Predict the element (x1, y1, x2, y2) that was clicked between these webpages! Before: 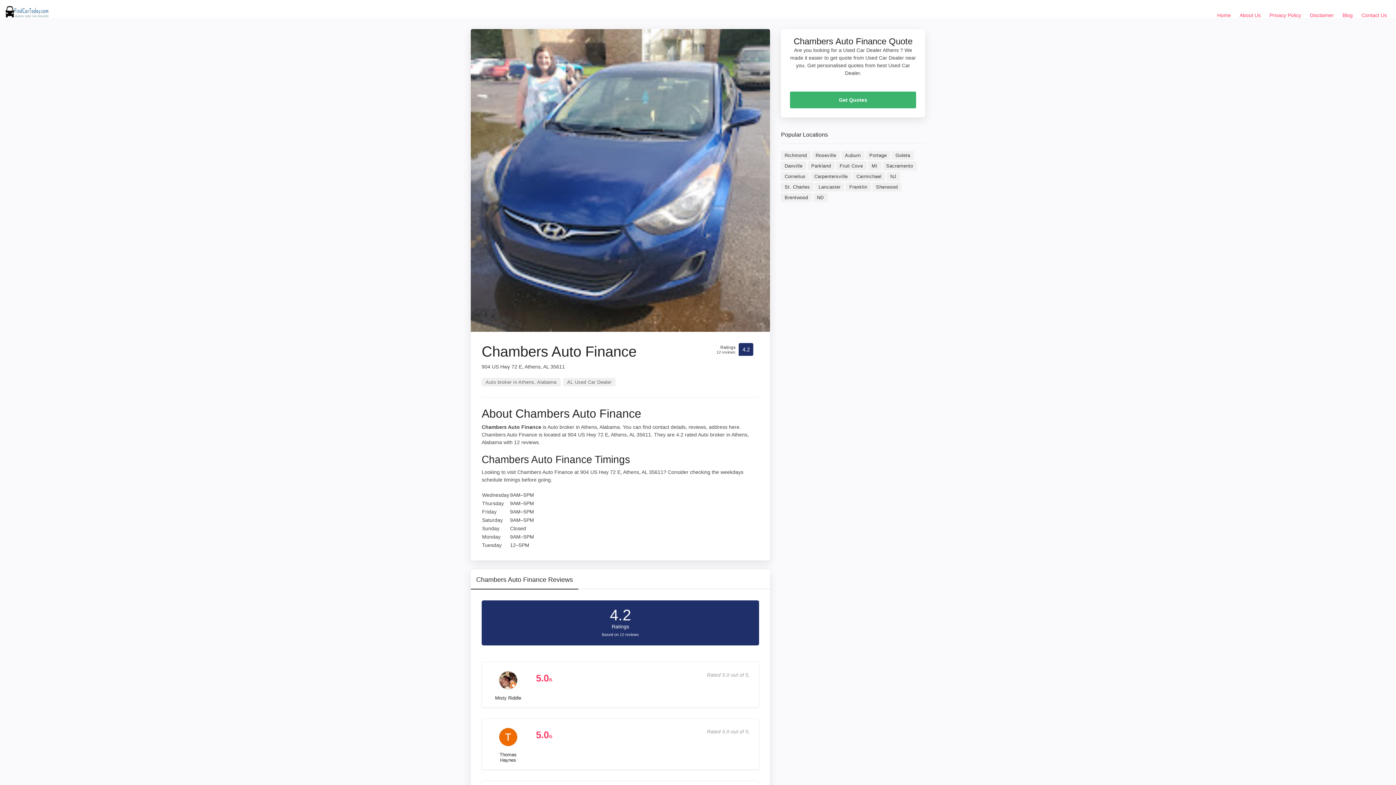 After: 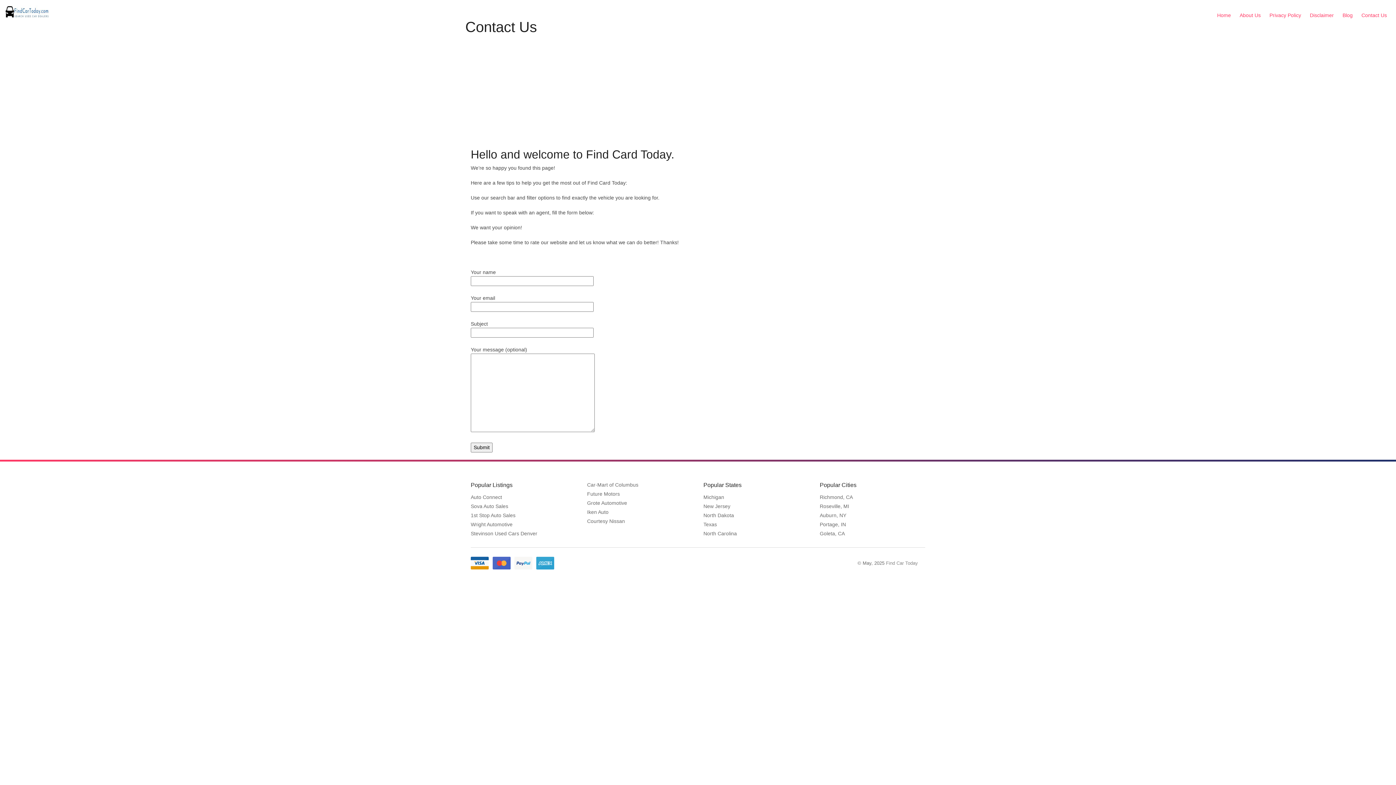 Action: bbox: (1358, 8, 1390, 22) label: Contact Us